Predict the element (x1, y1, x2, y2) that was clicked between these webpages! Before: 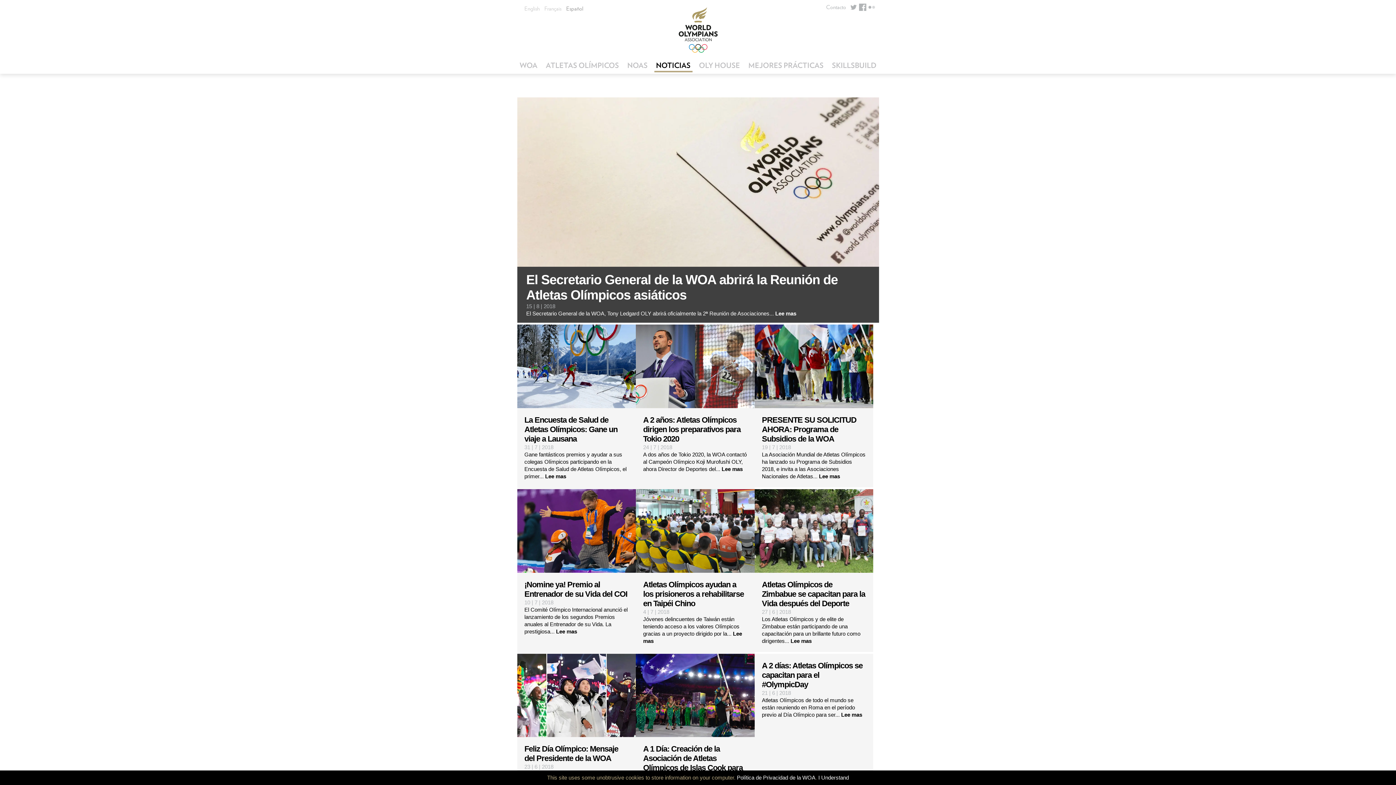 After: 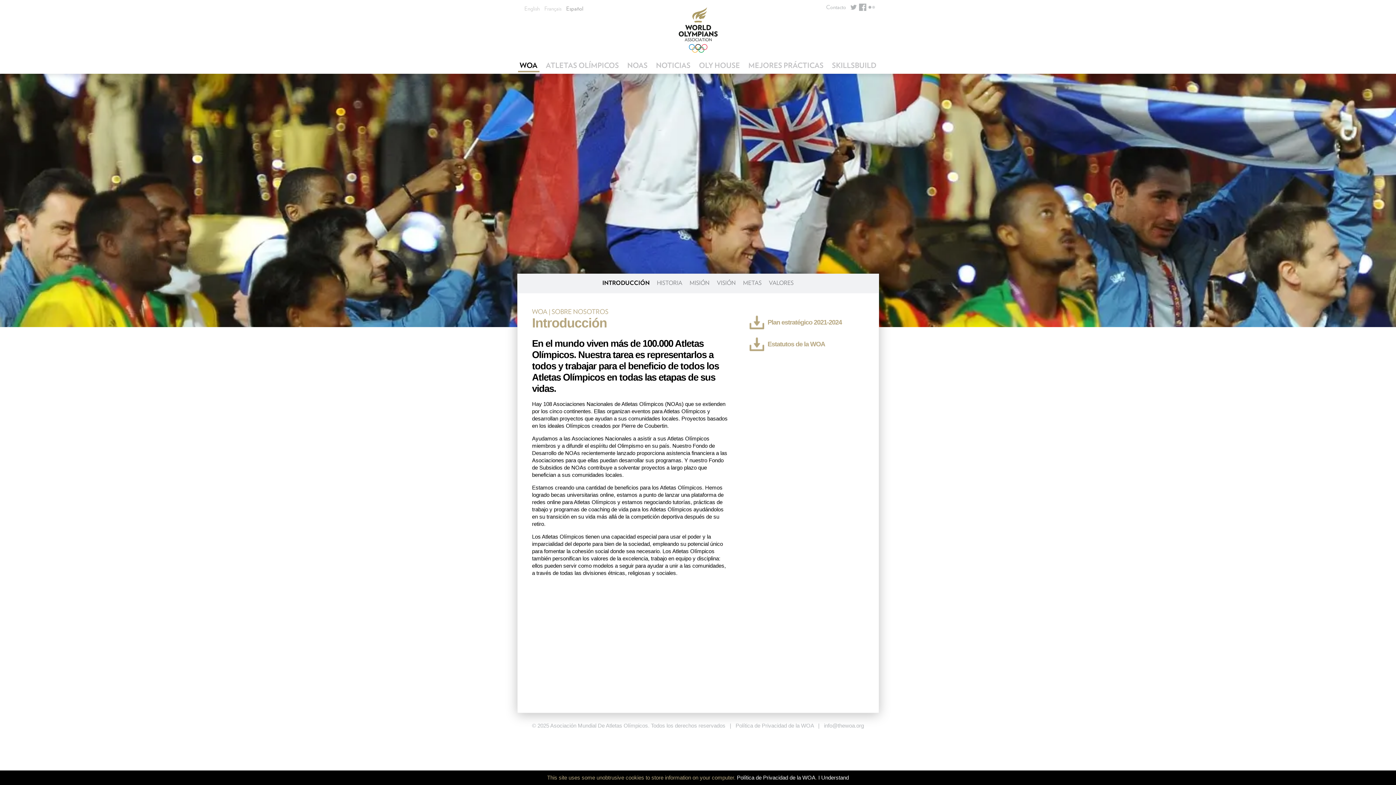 Action: bbox: (518, 60, 539, 72) label: WOA